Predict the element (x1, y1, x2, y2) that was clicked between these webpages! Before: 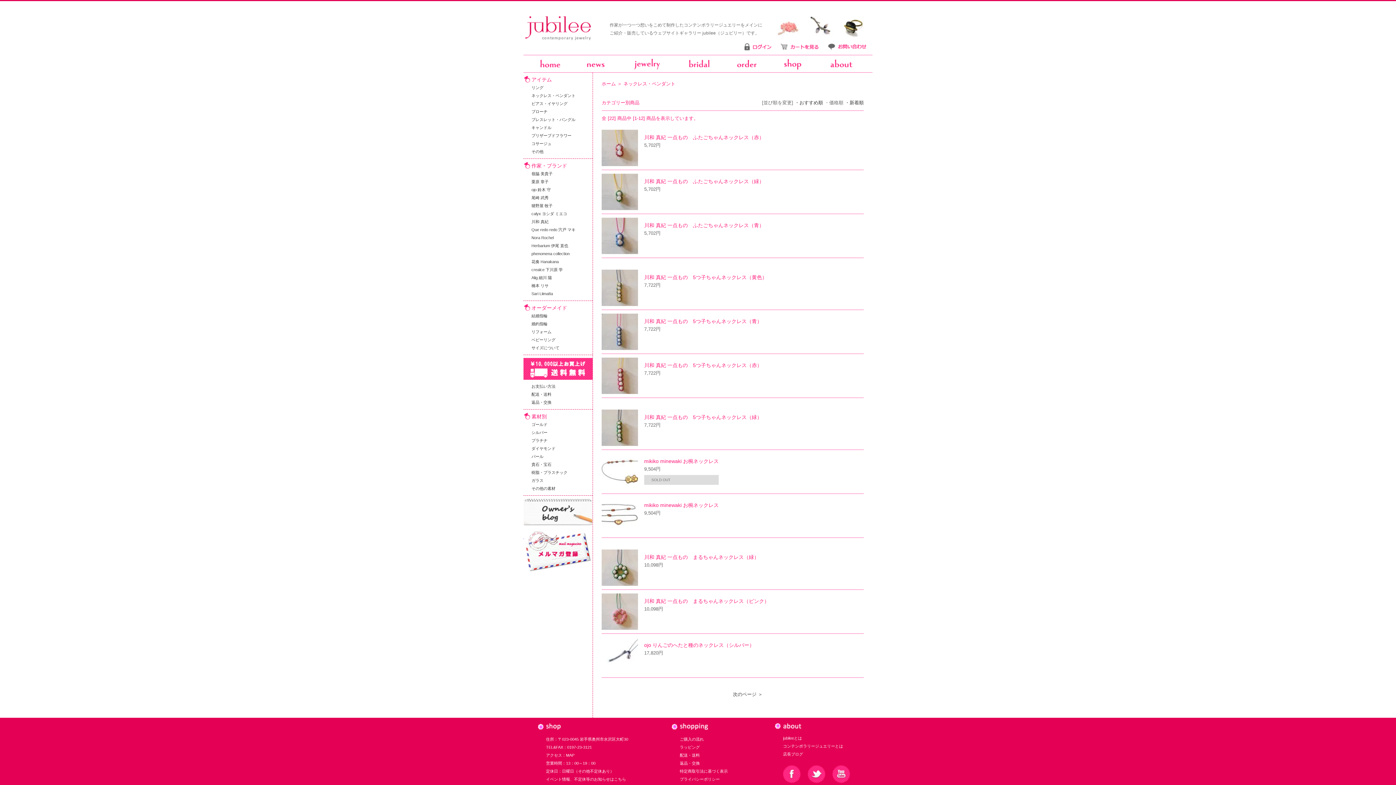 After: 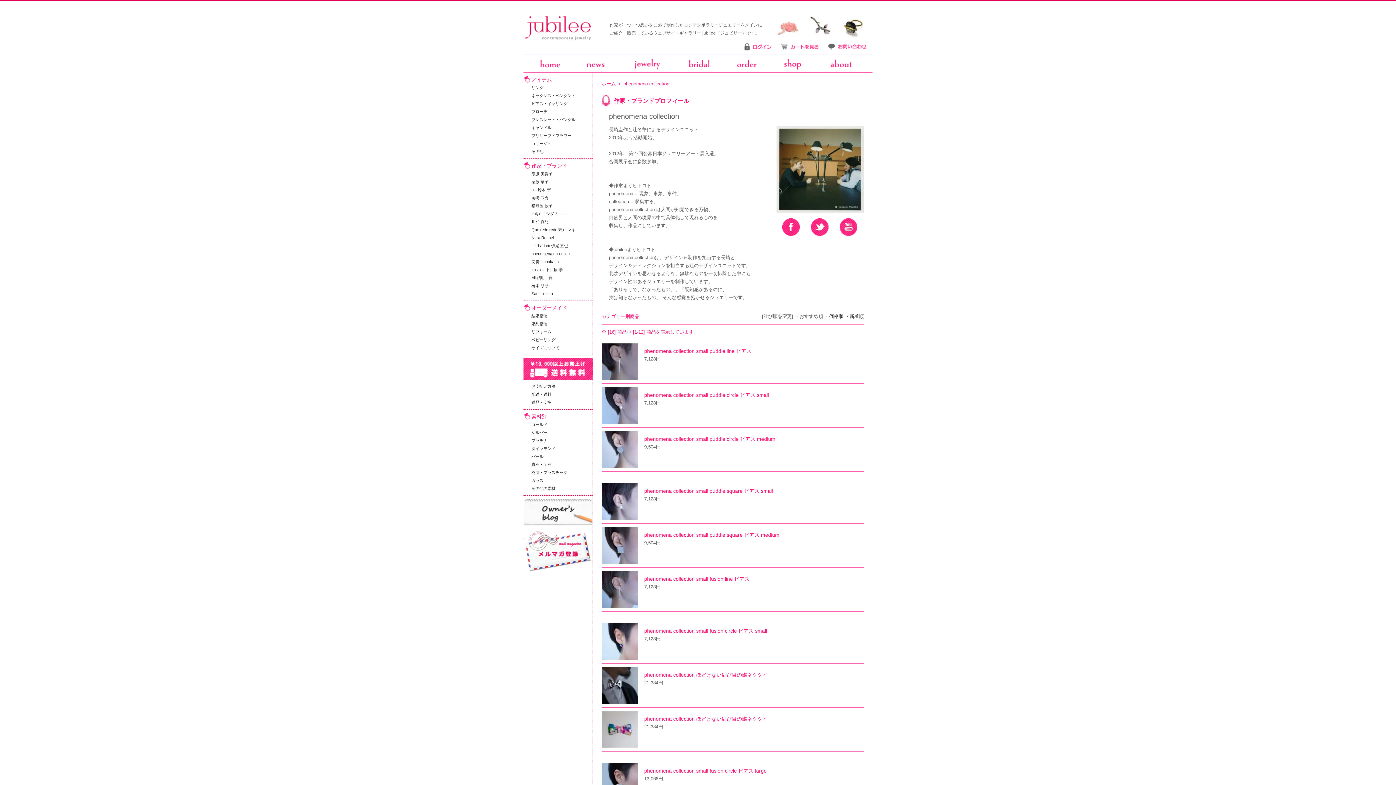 Action: label: phenomena collection bbox: (531, 251, 569, 256)